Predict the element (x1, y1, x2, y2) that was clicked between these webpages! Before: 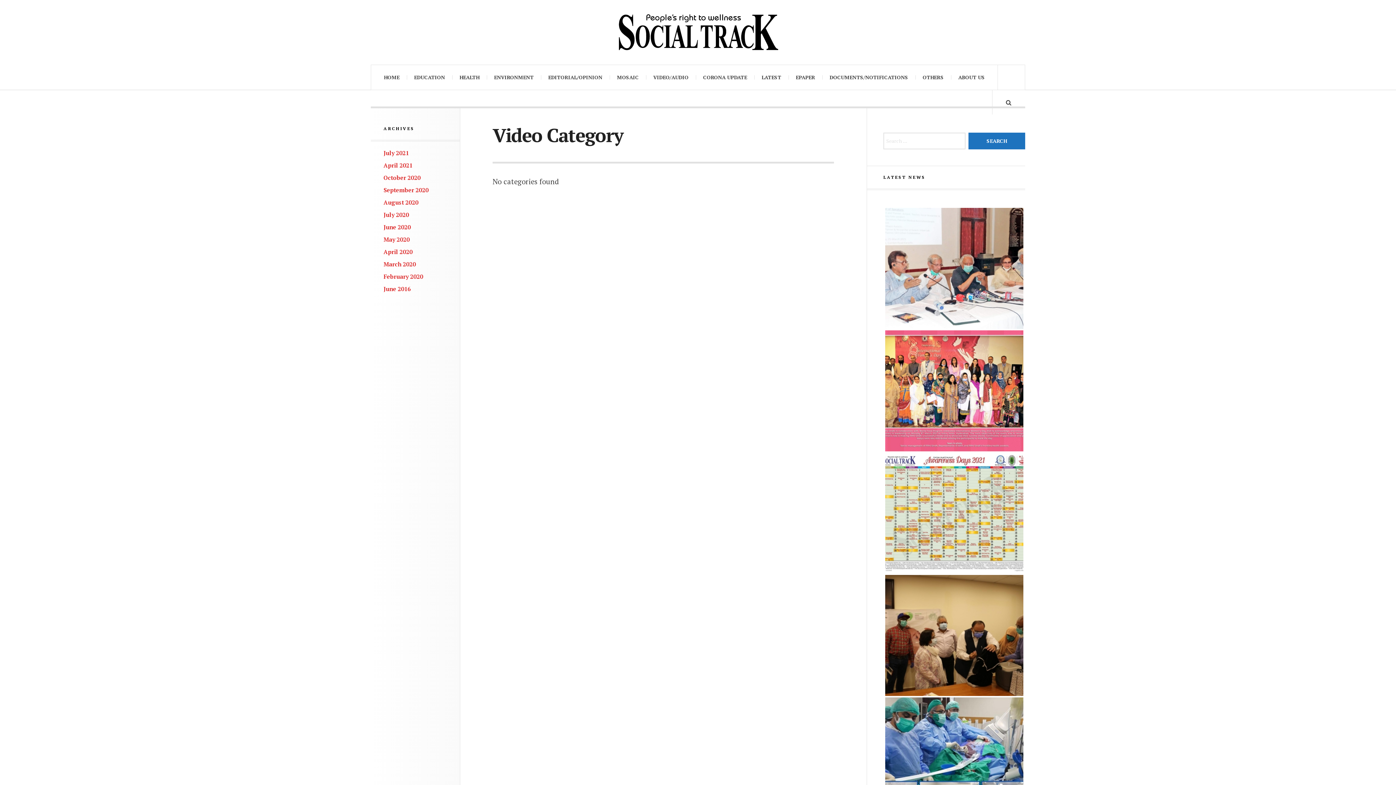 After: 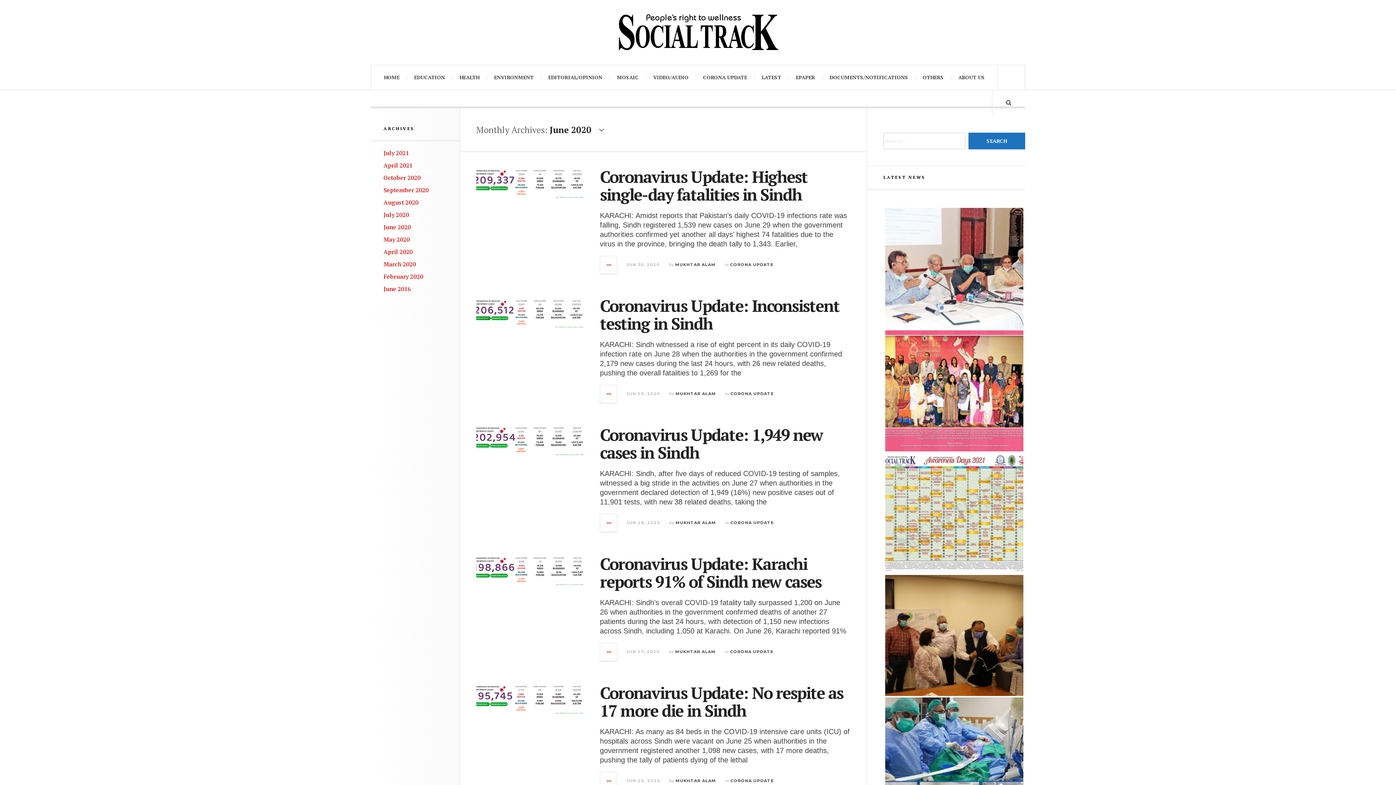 Action: label: June 2020 bbox: (383, 223, 410, 231)